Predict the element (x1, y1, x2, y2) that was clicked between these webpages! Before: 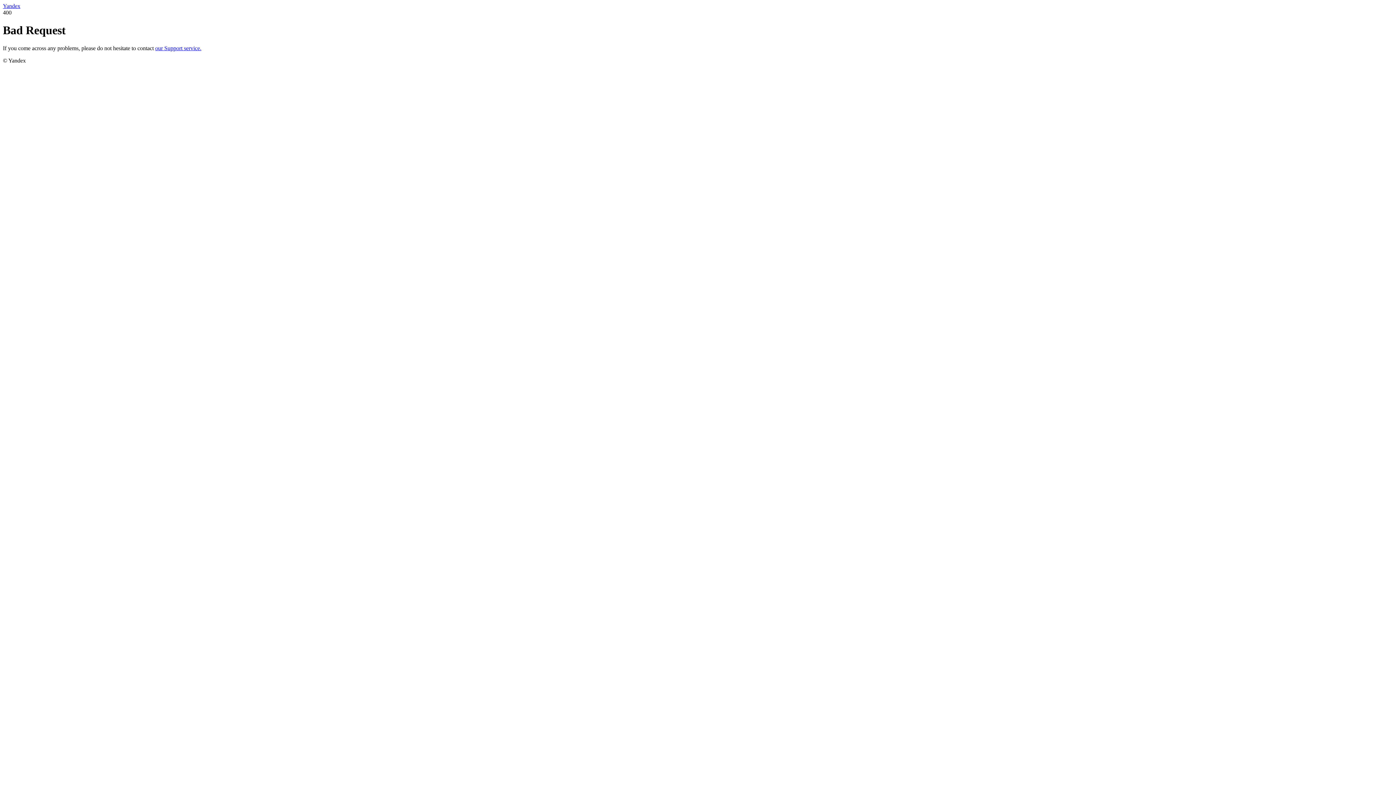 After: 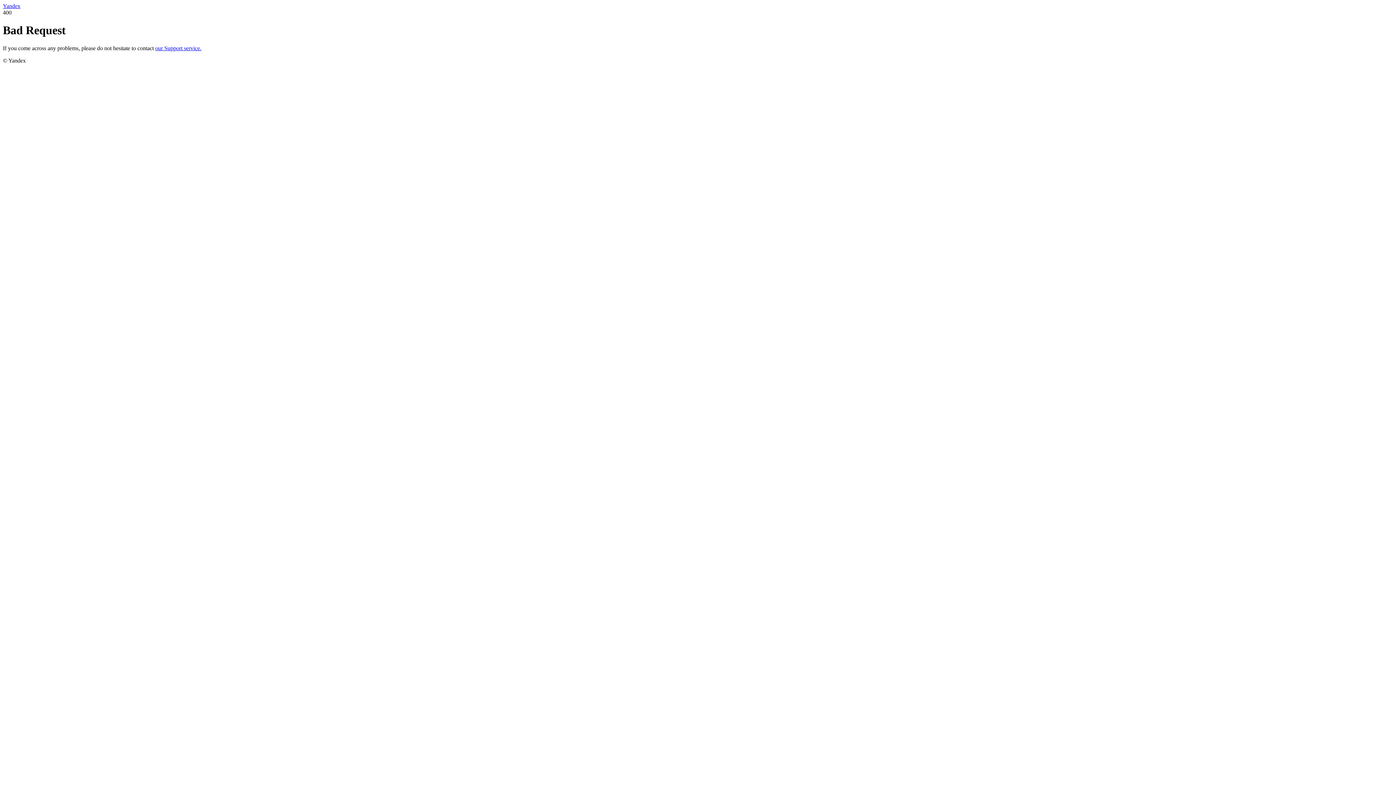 Action: bbox: (2, 2, 20, 9) label: Yandex